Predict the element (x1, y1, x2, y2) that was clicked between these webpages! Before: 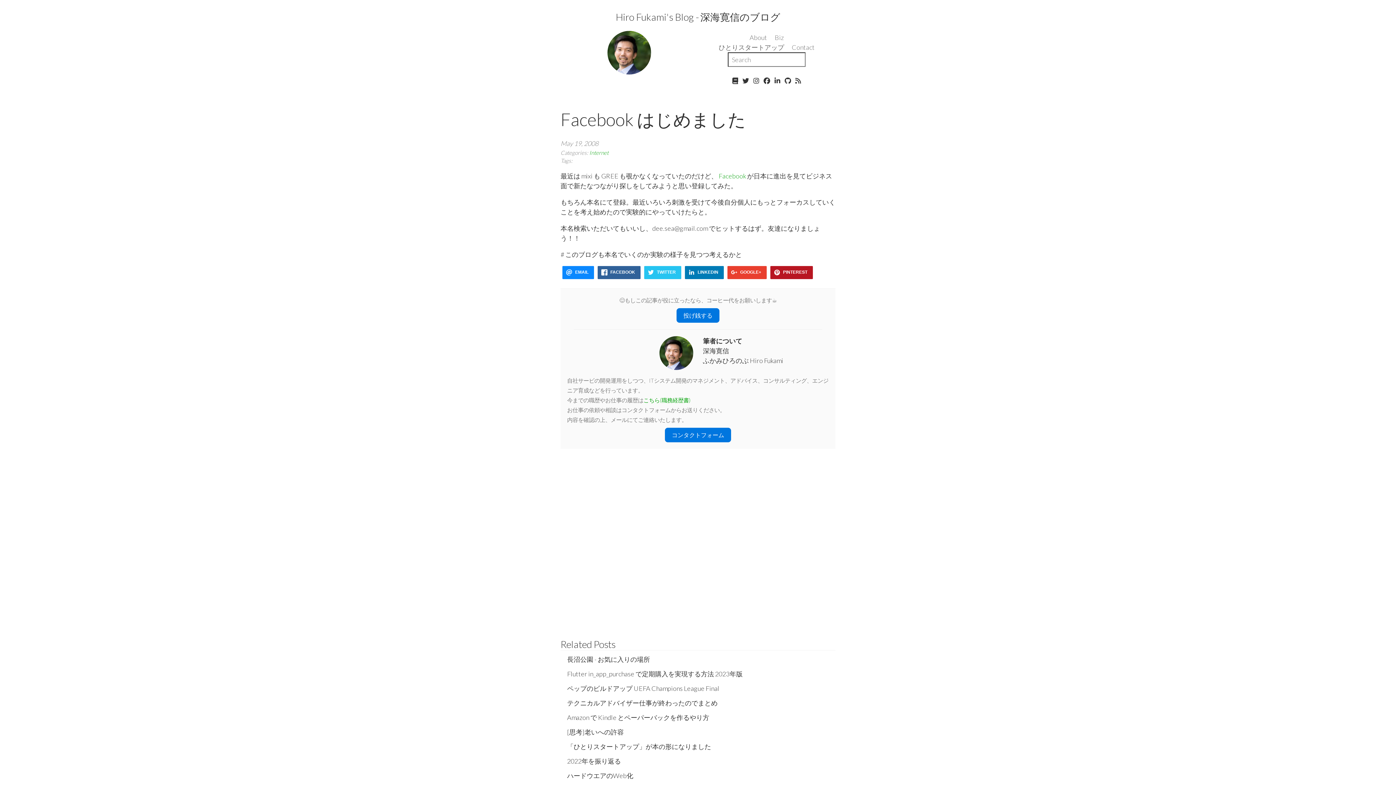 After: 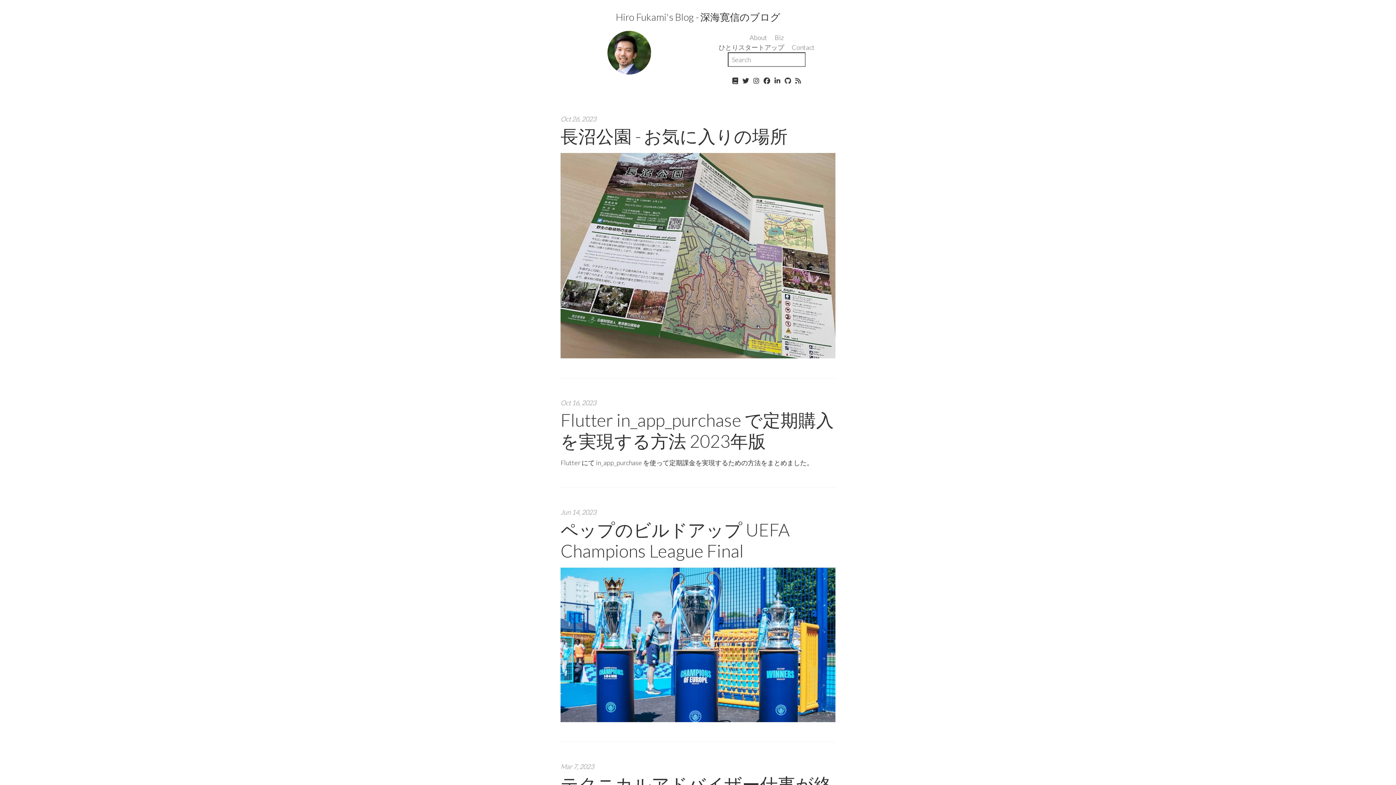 Action: bbox: (607, 47, 651, 55)